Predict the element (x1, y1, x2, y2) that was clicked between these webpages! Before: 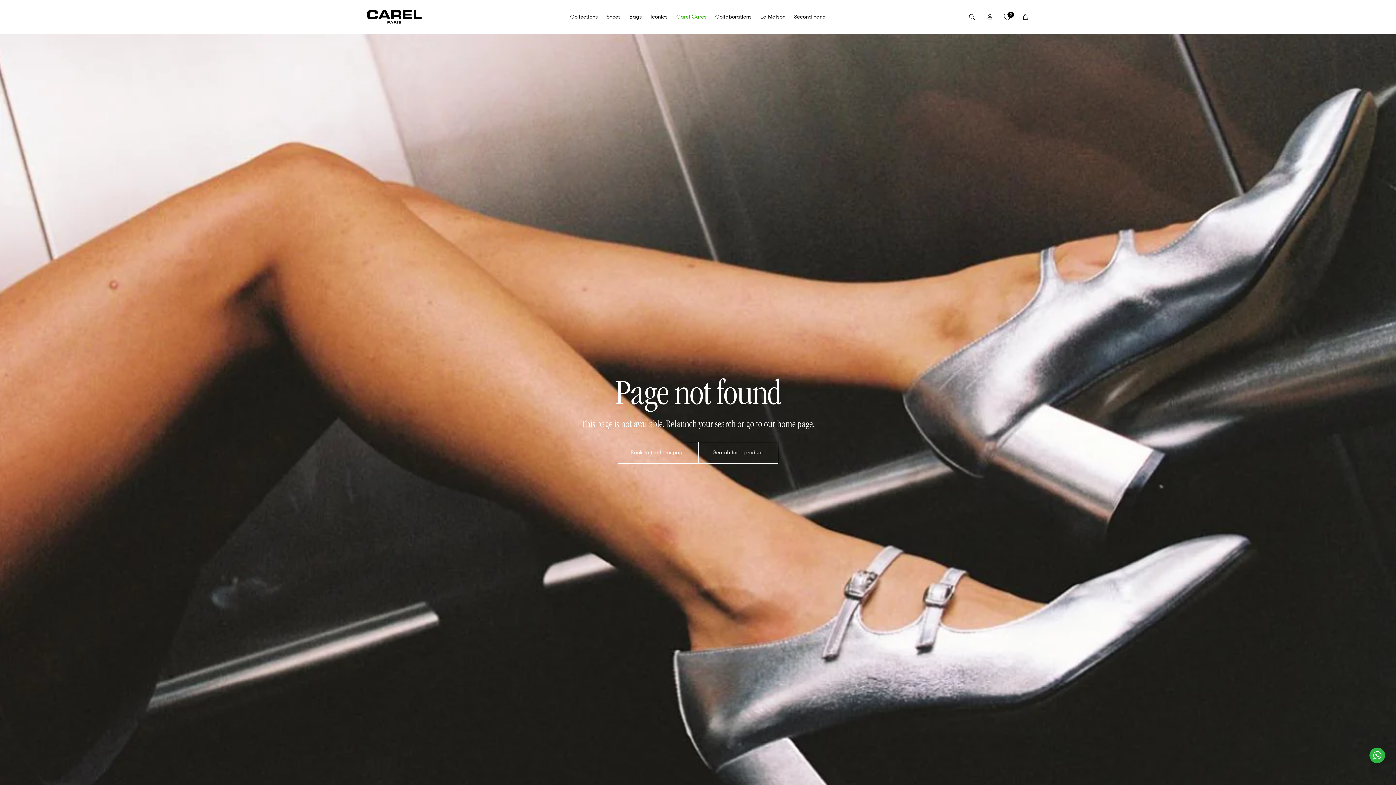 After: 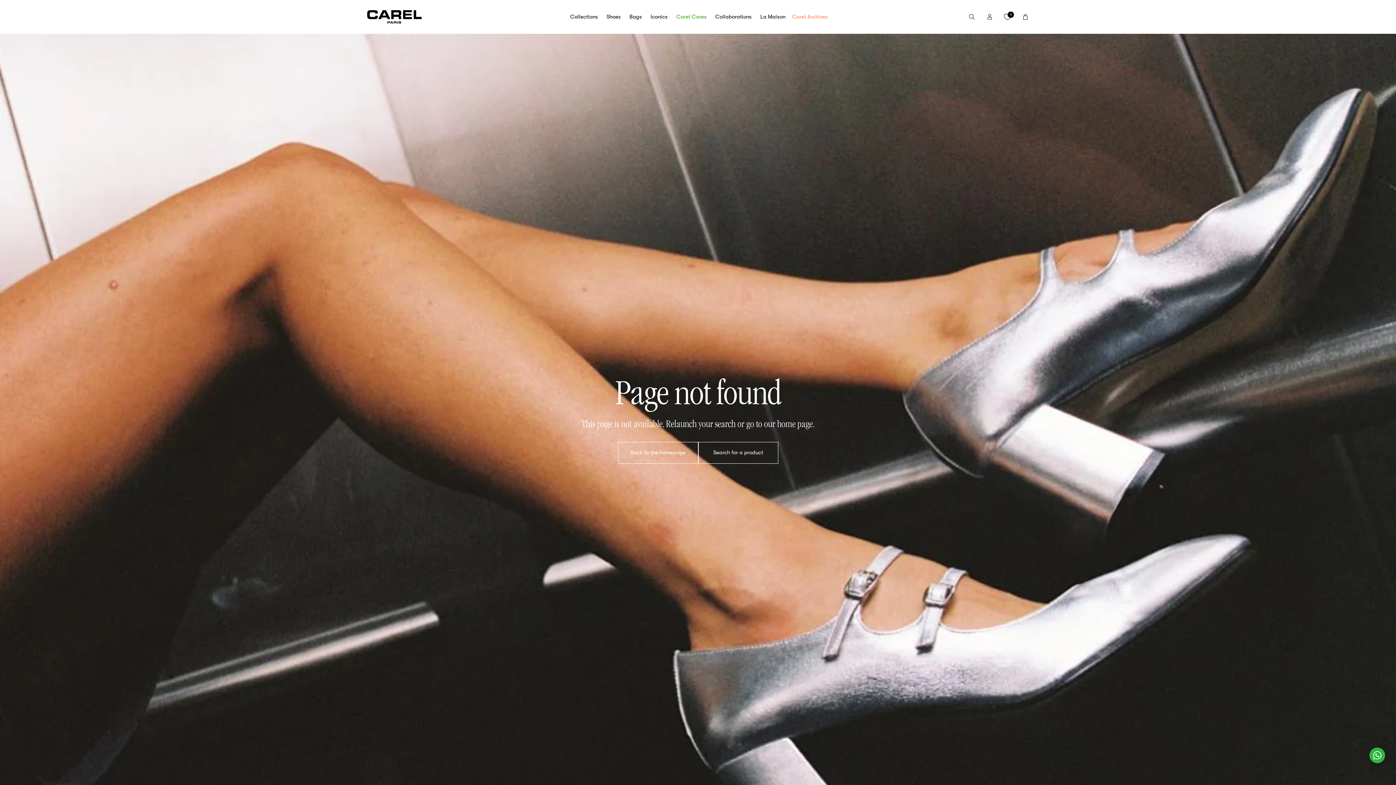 Action: bbox: (790, 9, 830, 24) label: Second hand